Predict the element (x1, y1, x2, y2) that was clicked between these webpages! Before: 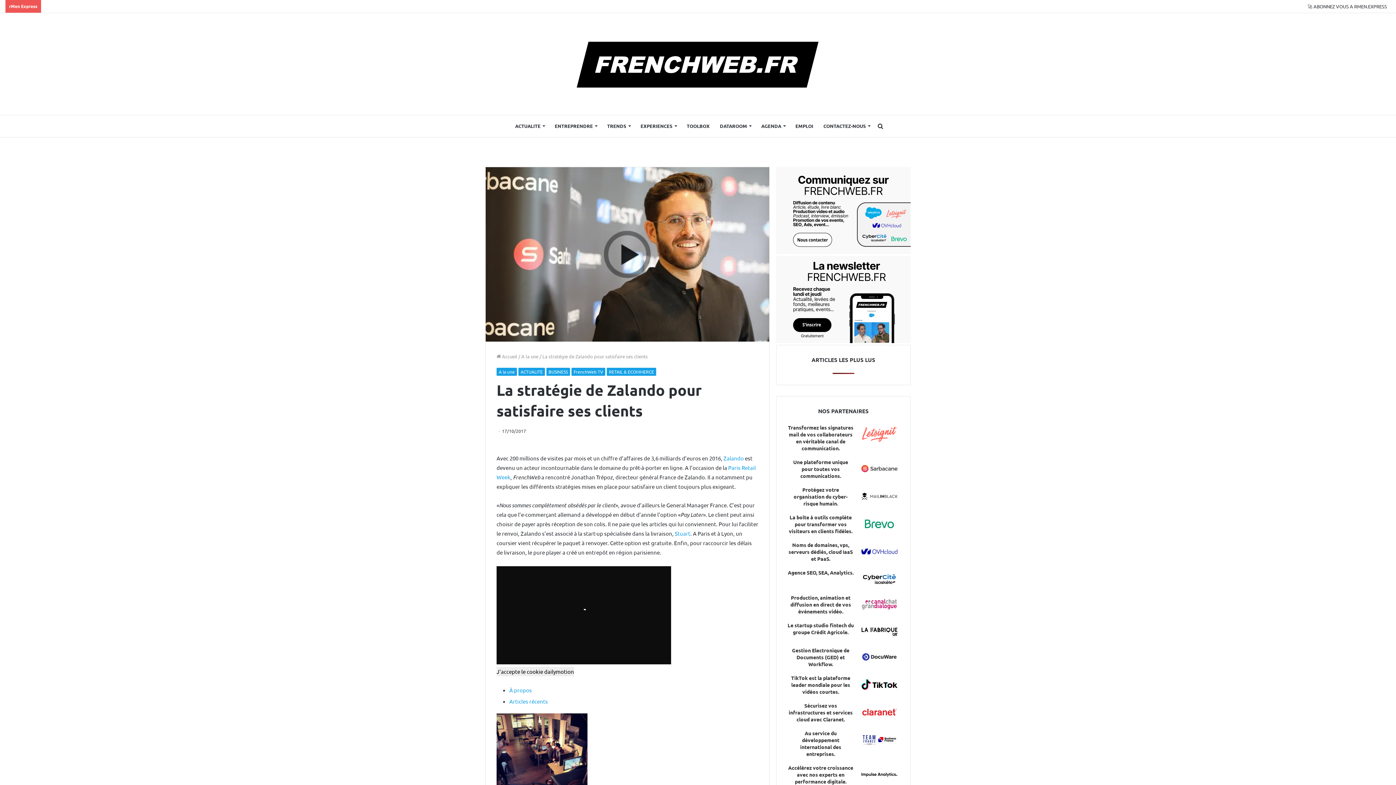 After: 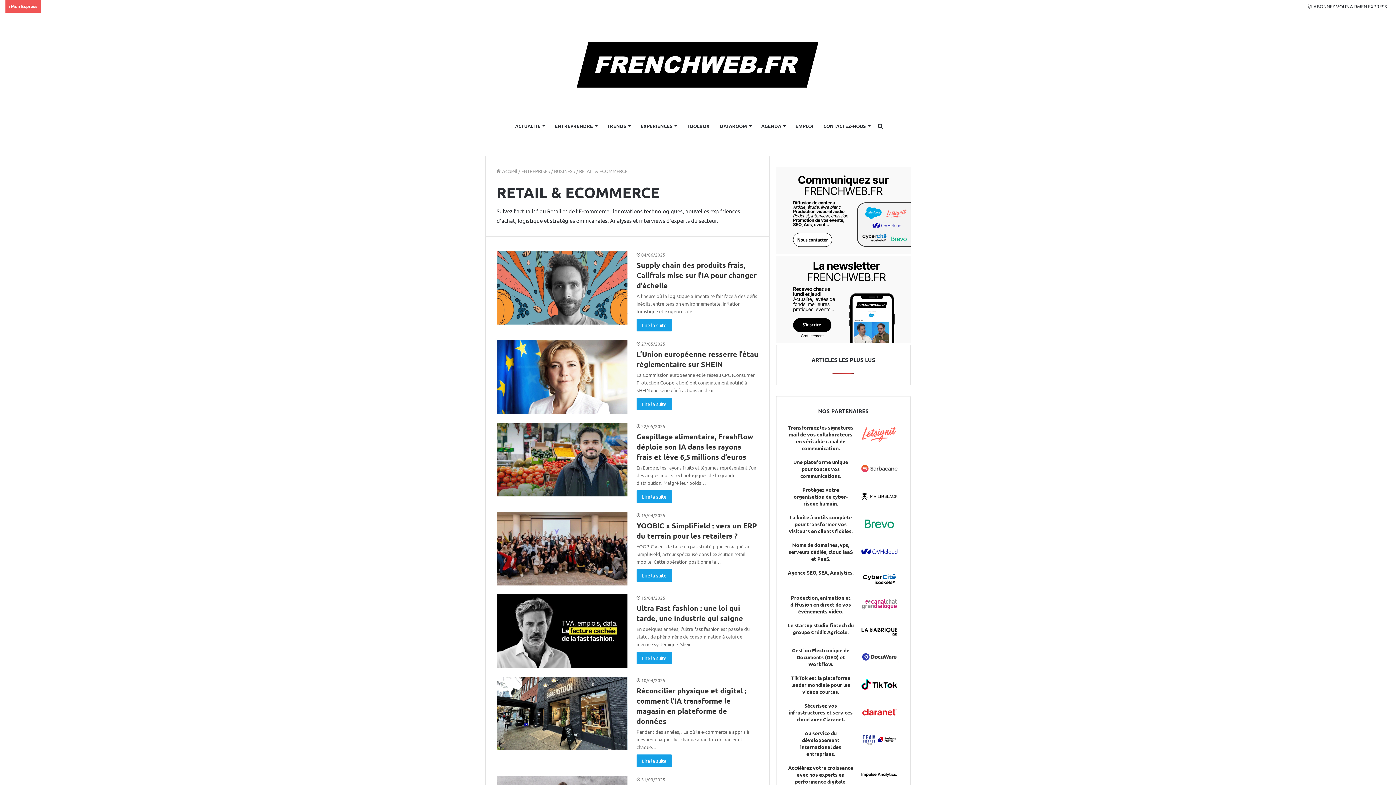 Action: label: RETAIL & ECOMMERCE bbox: (606, 367, 656, 375)